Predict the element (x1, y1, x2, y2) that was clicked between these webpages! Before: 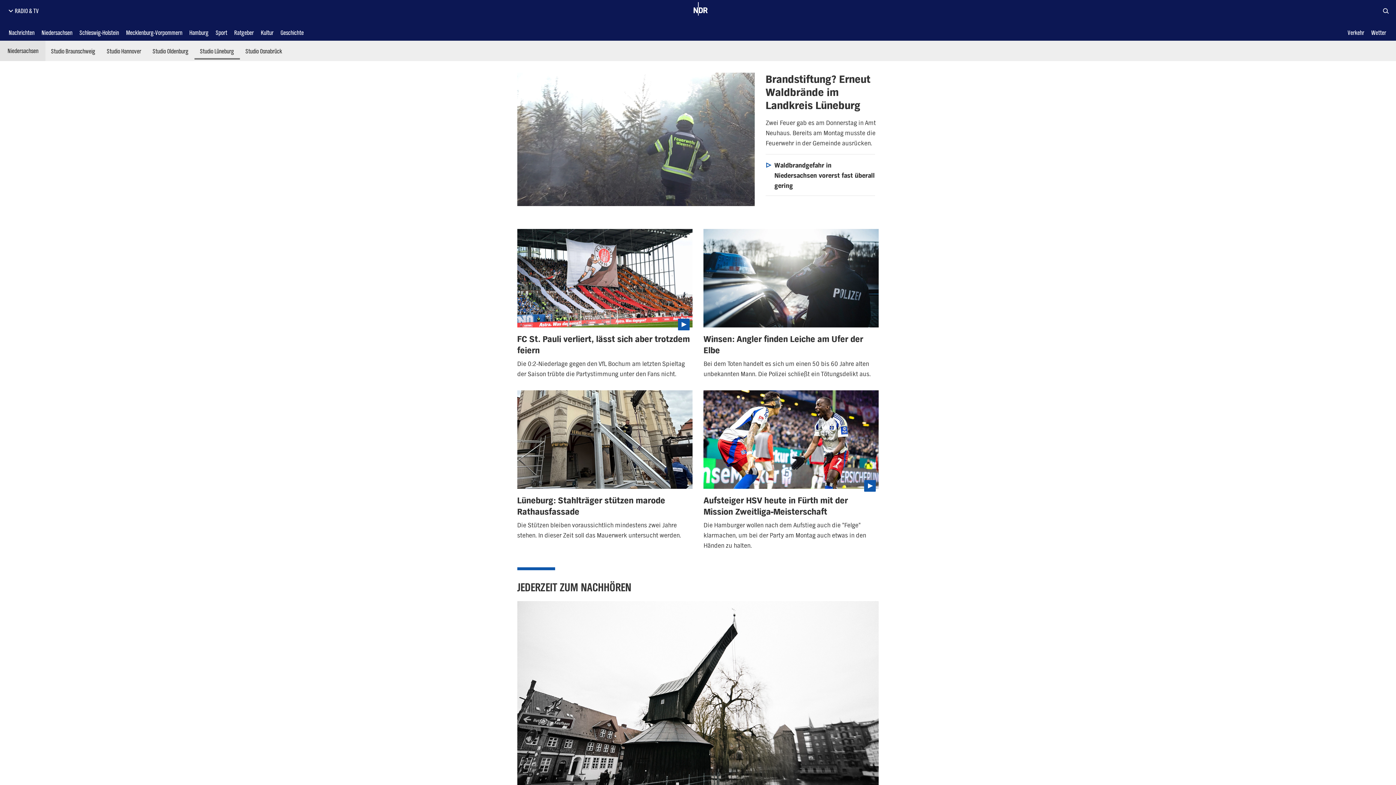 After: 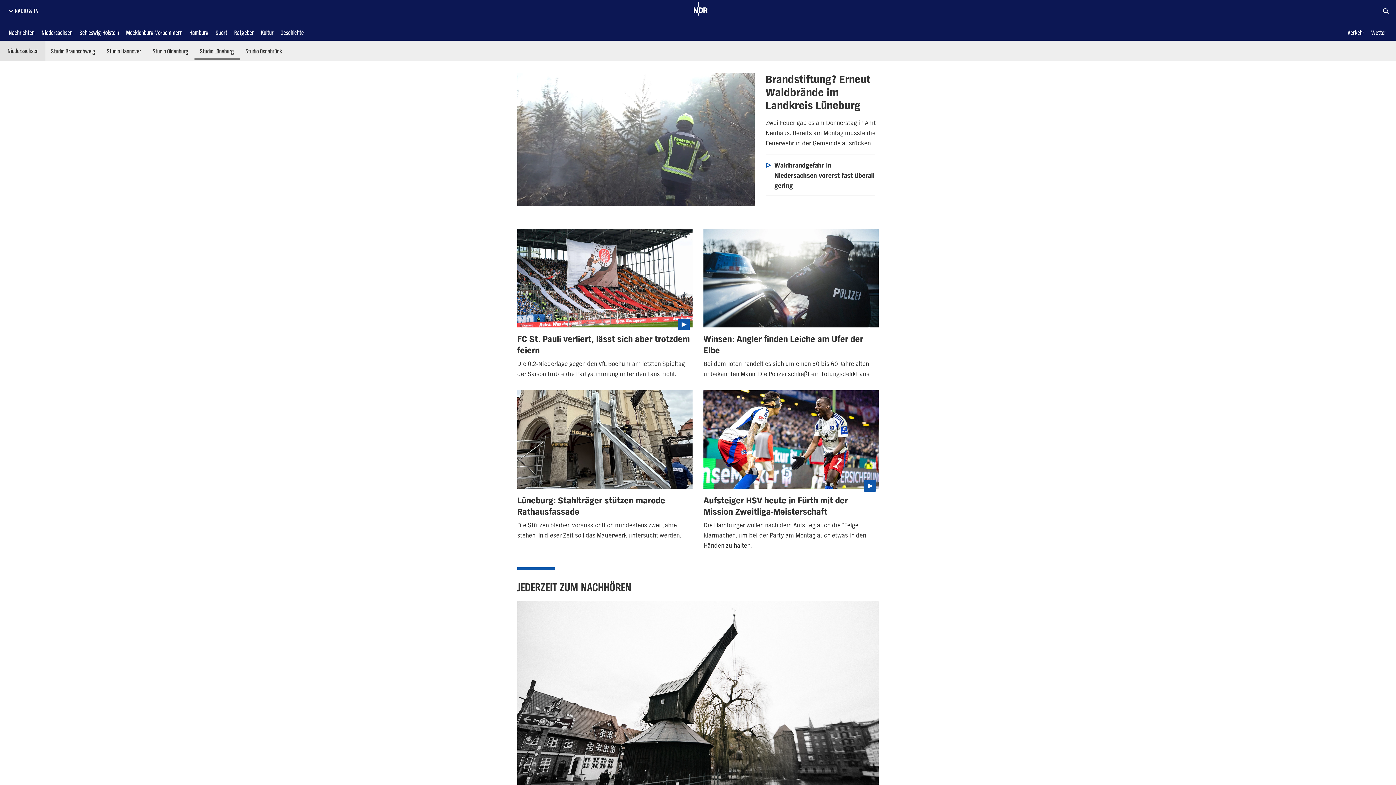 Action: bbox: (197, 39, 236, 62) label: Studio Lüneburg